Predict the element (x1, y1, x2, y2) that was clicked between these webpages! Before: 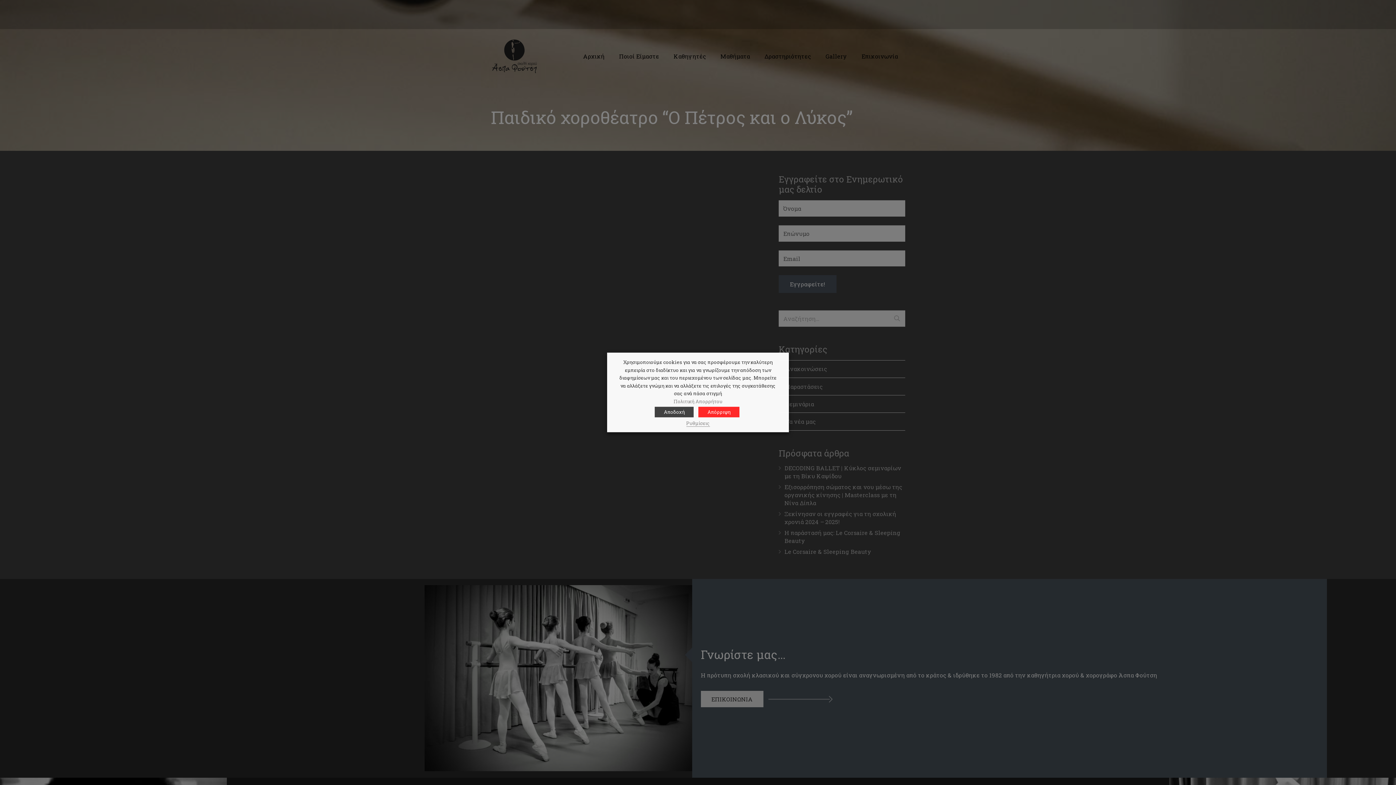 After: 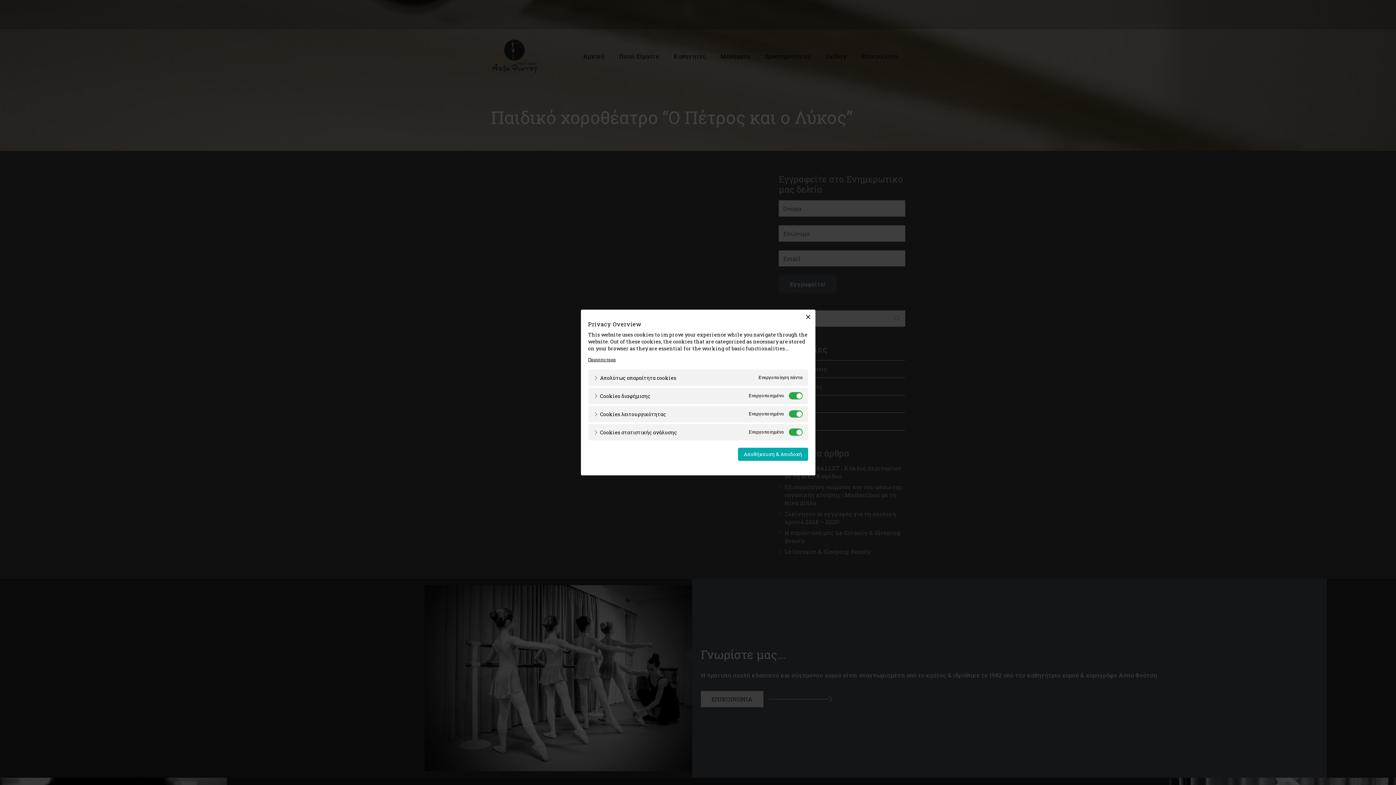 Action: label: Ρυθμίσεις bbox: (686, 420, 710, 427)